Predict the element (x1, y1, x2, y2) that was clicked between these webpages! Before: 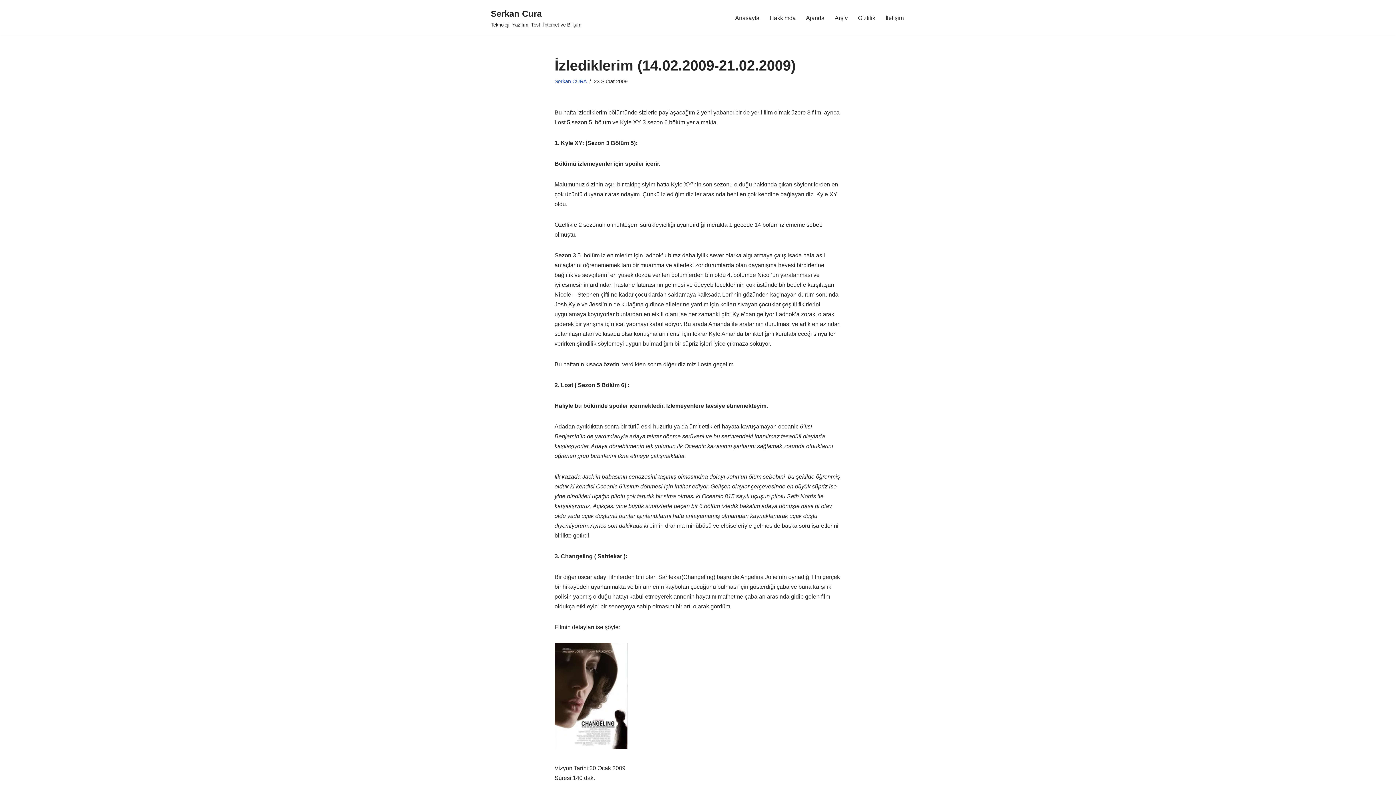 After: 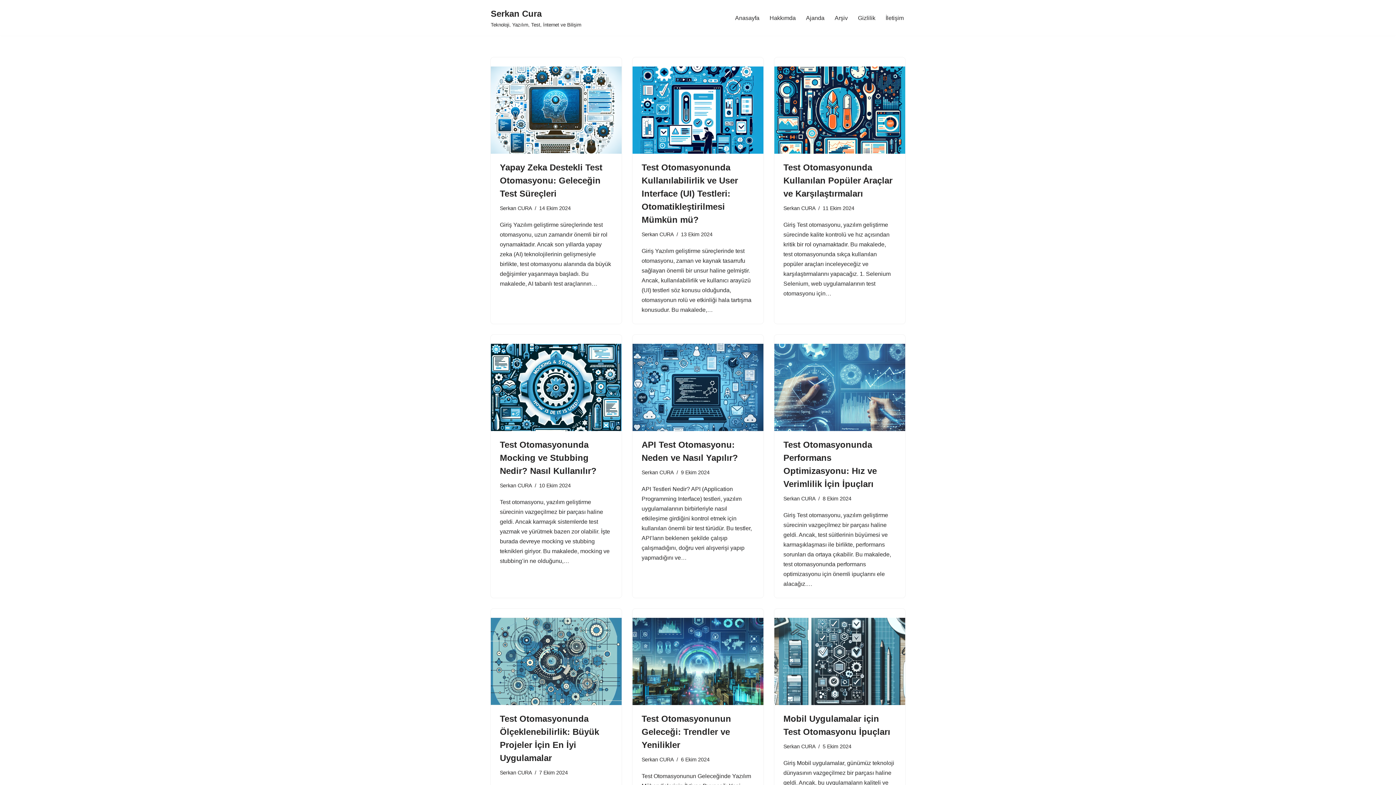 Action: label: Serkan CURA bbox: (554, 78, 586, 84)